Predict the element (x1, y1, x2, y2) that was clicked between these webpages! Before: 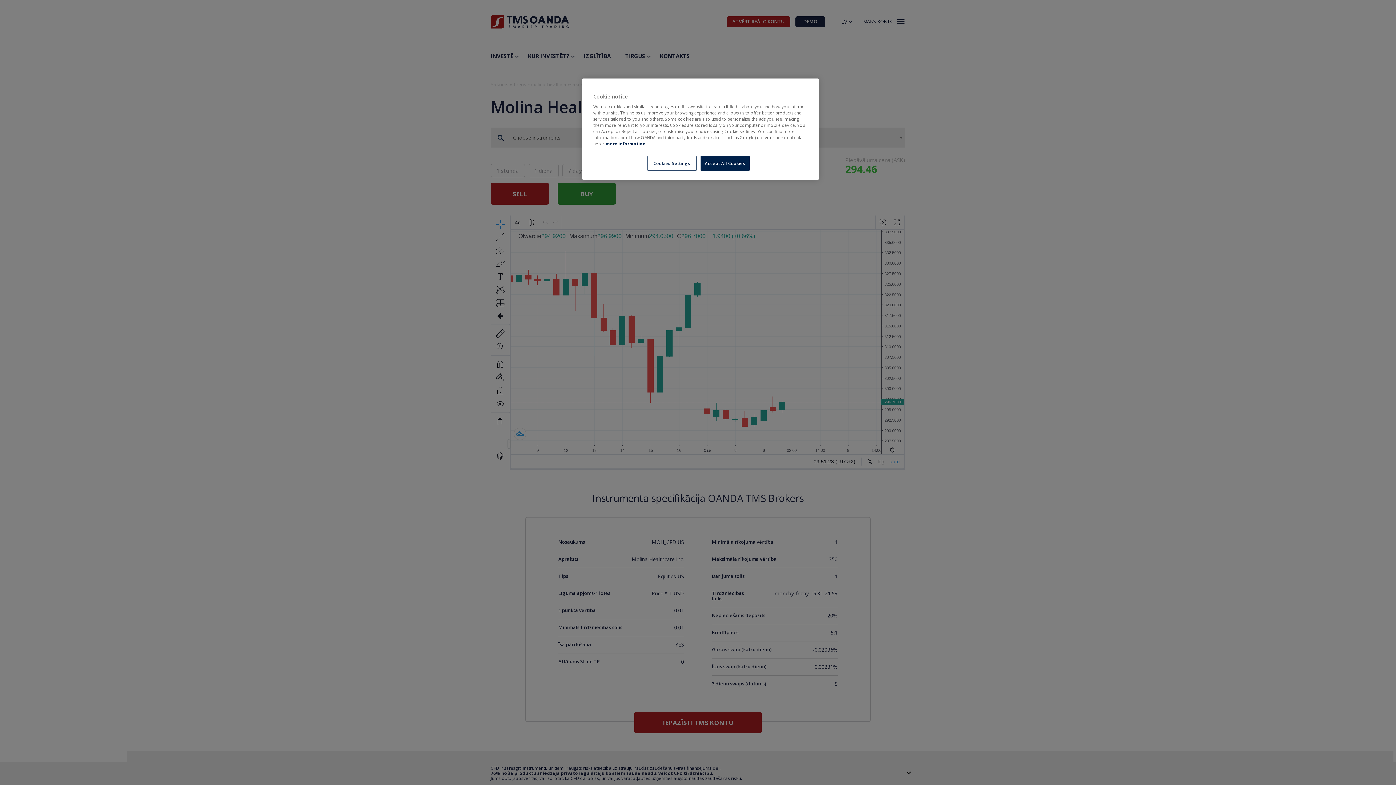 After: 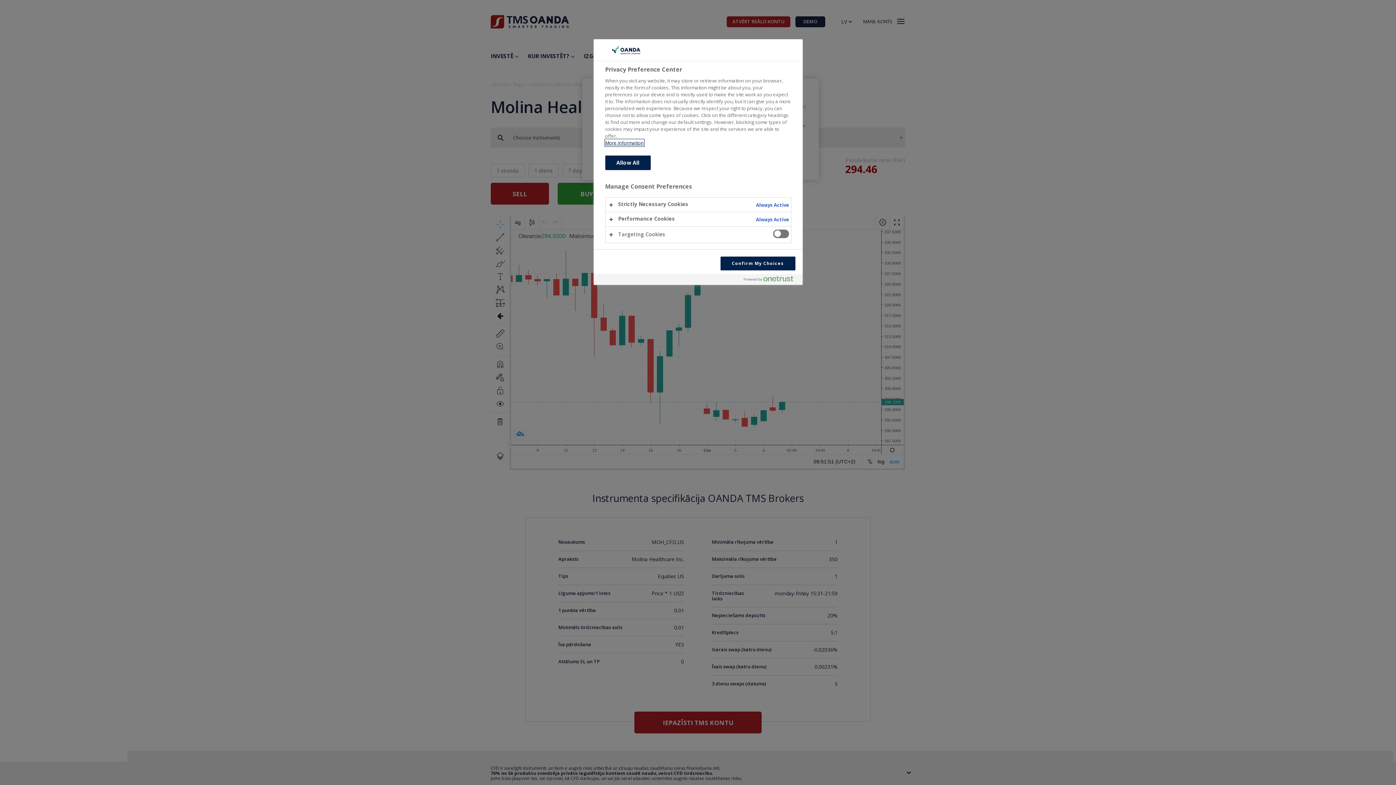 Action: bbox: (647, 156, 696, 170) label: Cookies Settings